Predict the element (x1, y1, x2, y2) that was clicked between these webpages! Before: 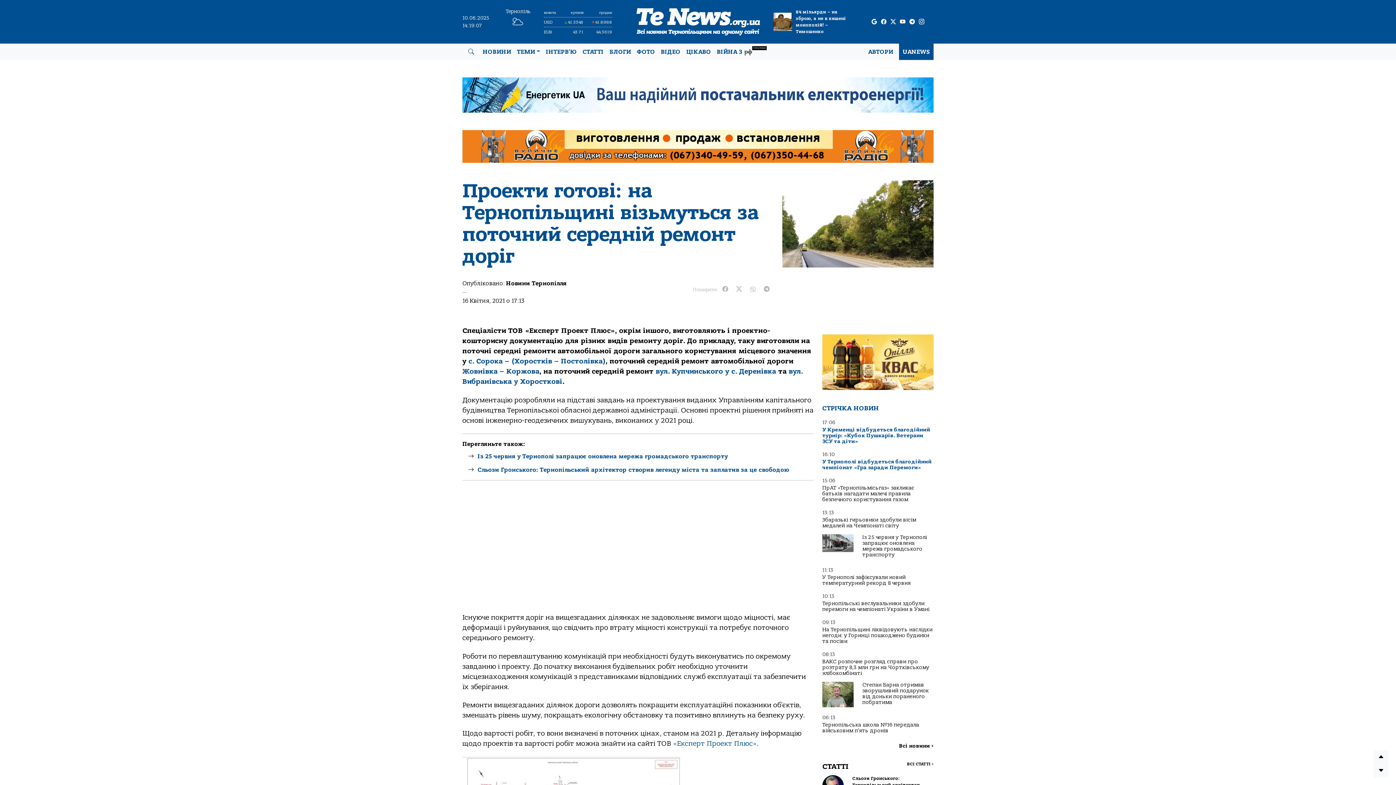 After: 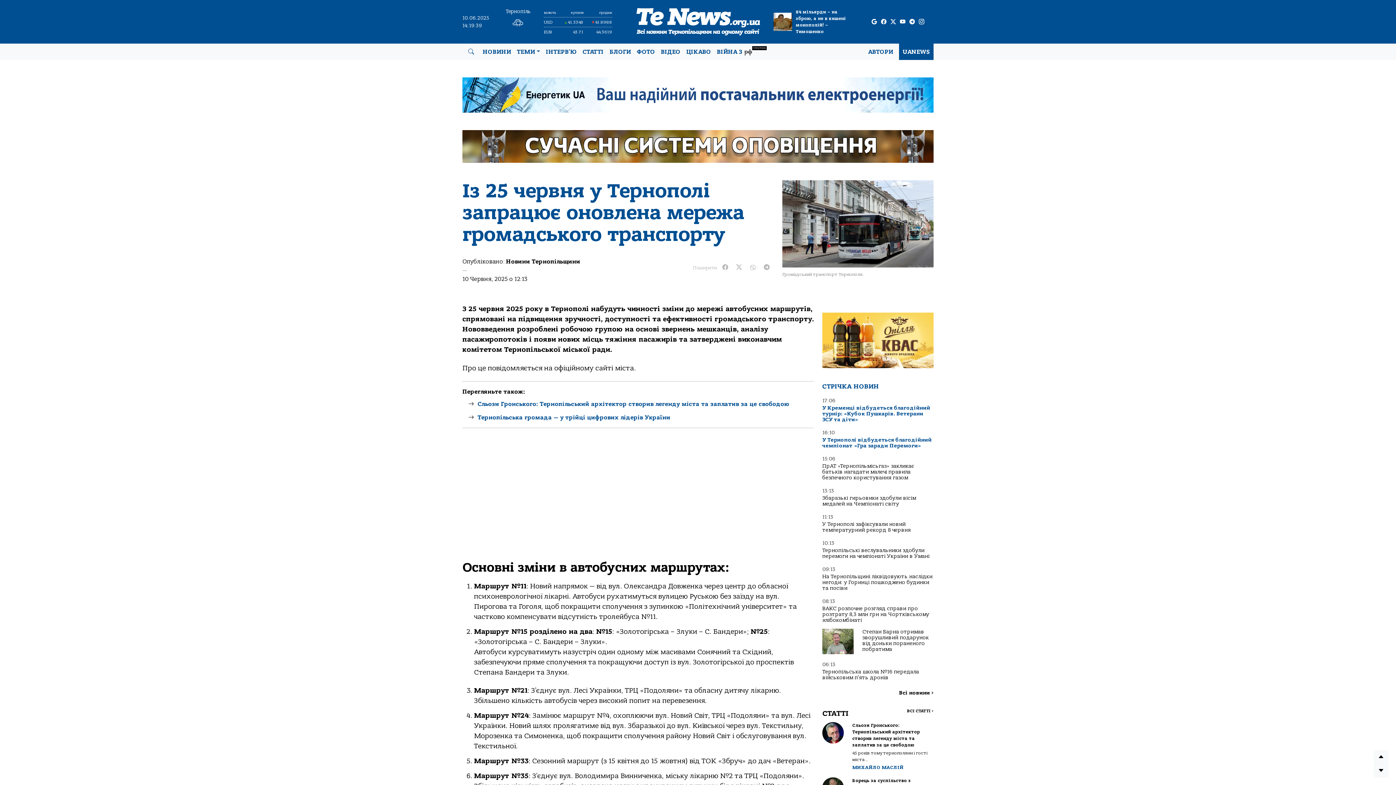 Action: label: Із 25 червня у Тернополі запрацює оновлена мережа громадського транспорту bbox: (862, 534, 927, 558)